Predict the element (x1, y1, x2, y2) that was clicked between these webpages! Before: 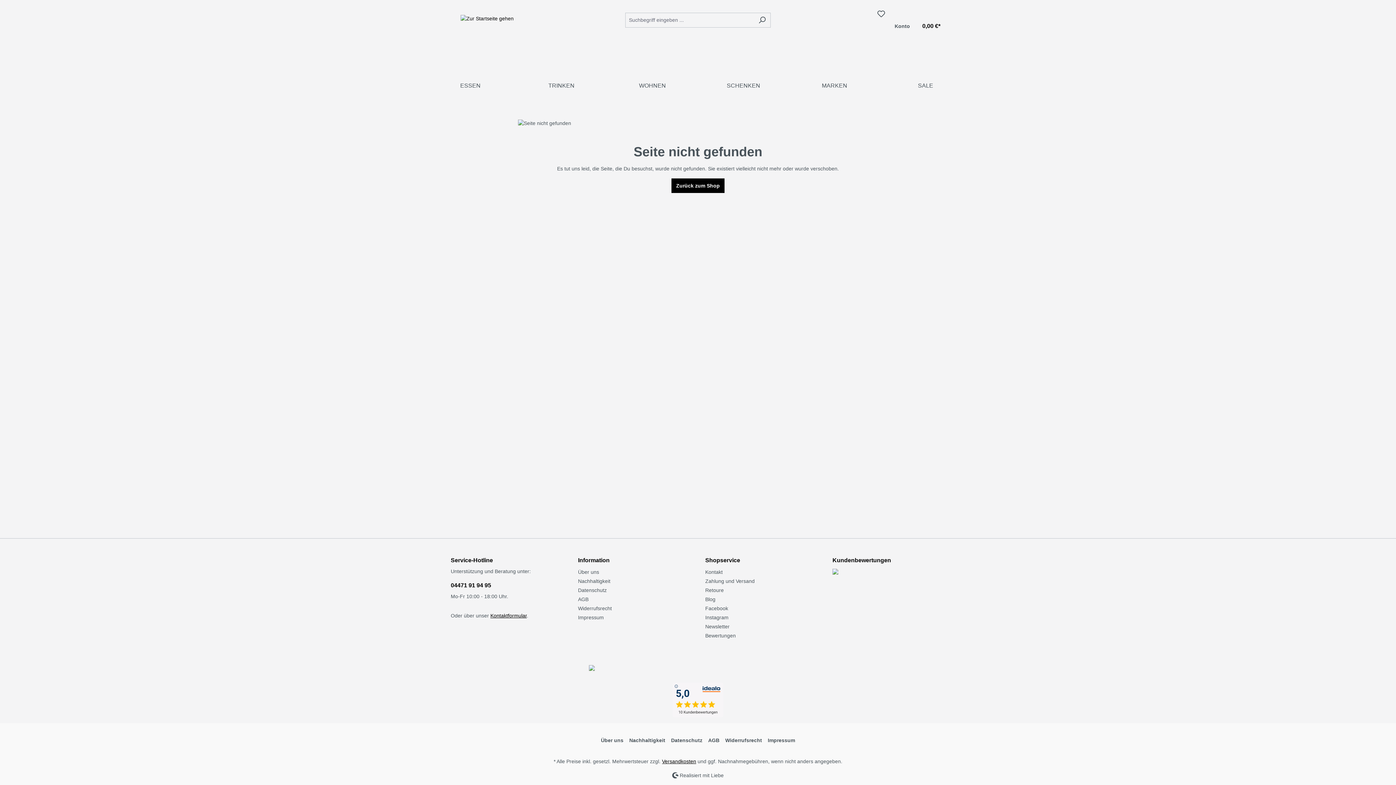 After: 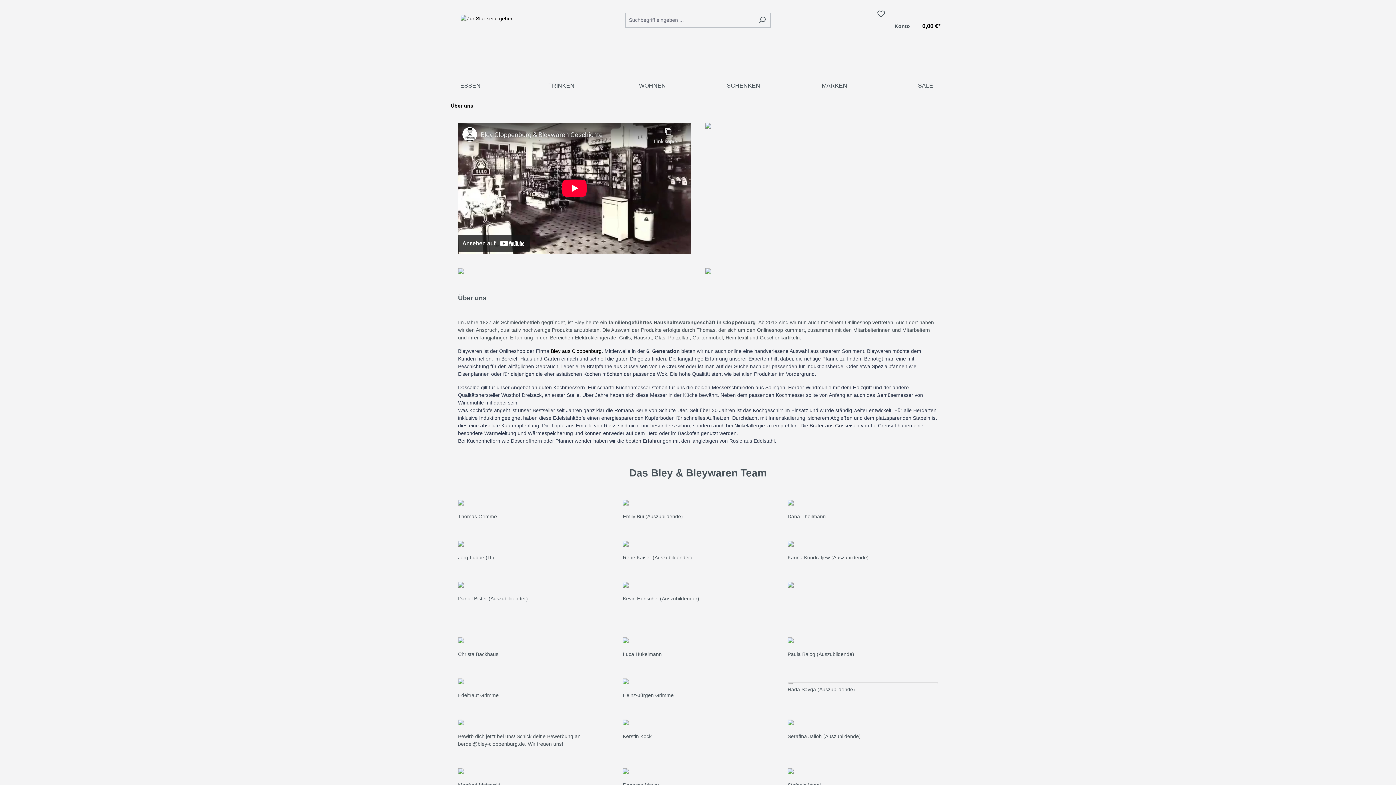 Action: bbox: (601, 735, 623, 746) label: Über uns